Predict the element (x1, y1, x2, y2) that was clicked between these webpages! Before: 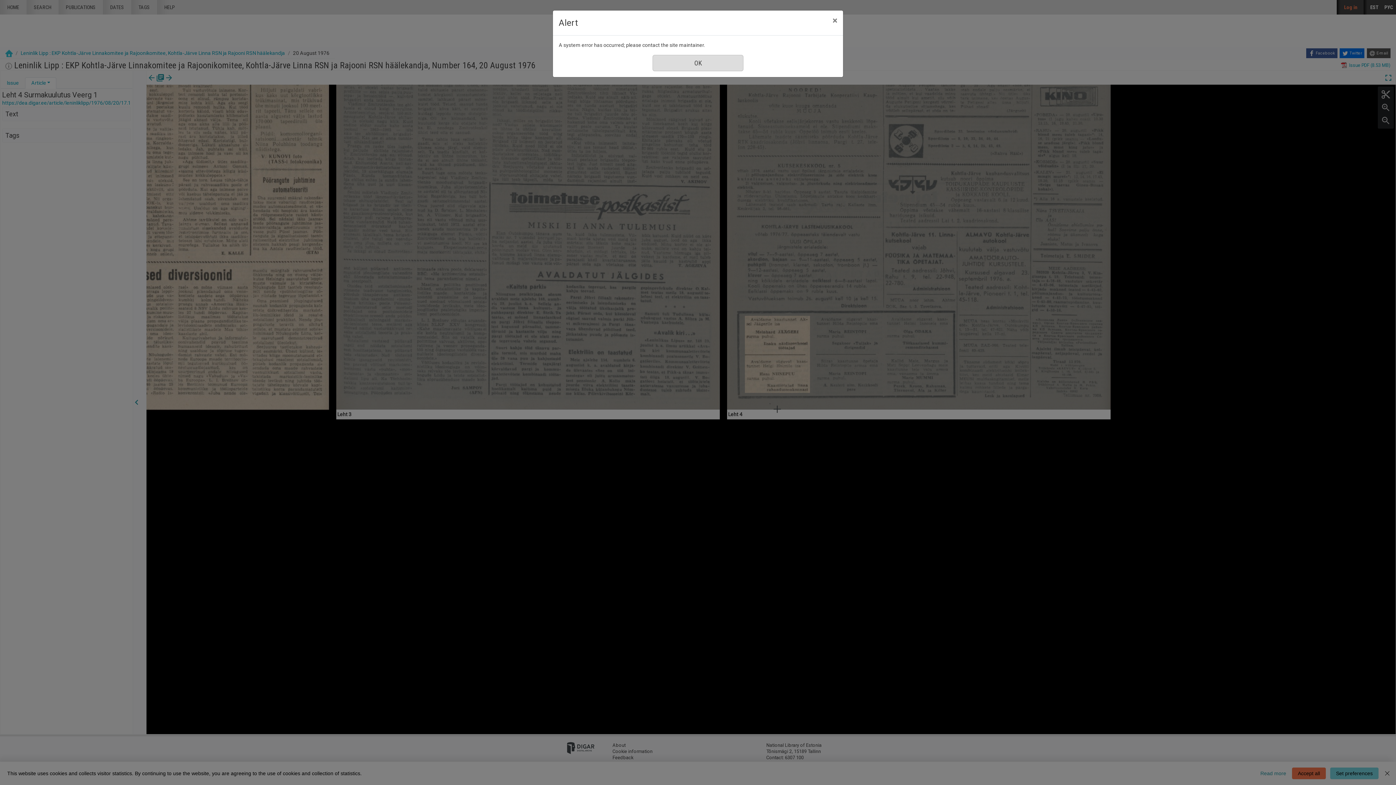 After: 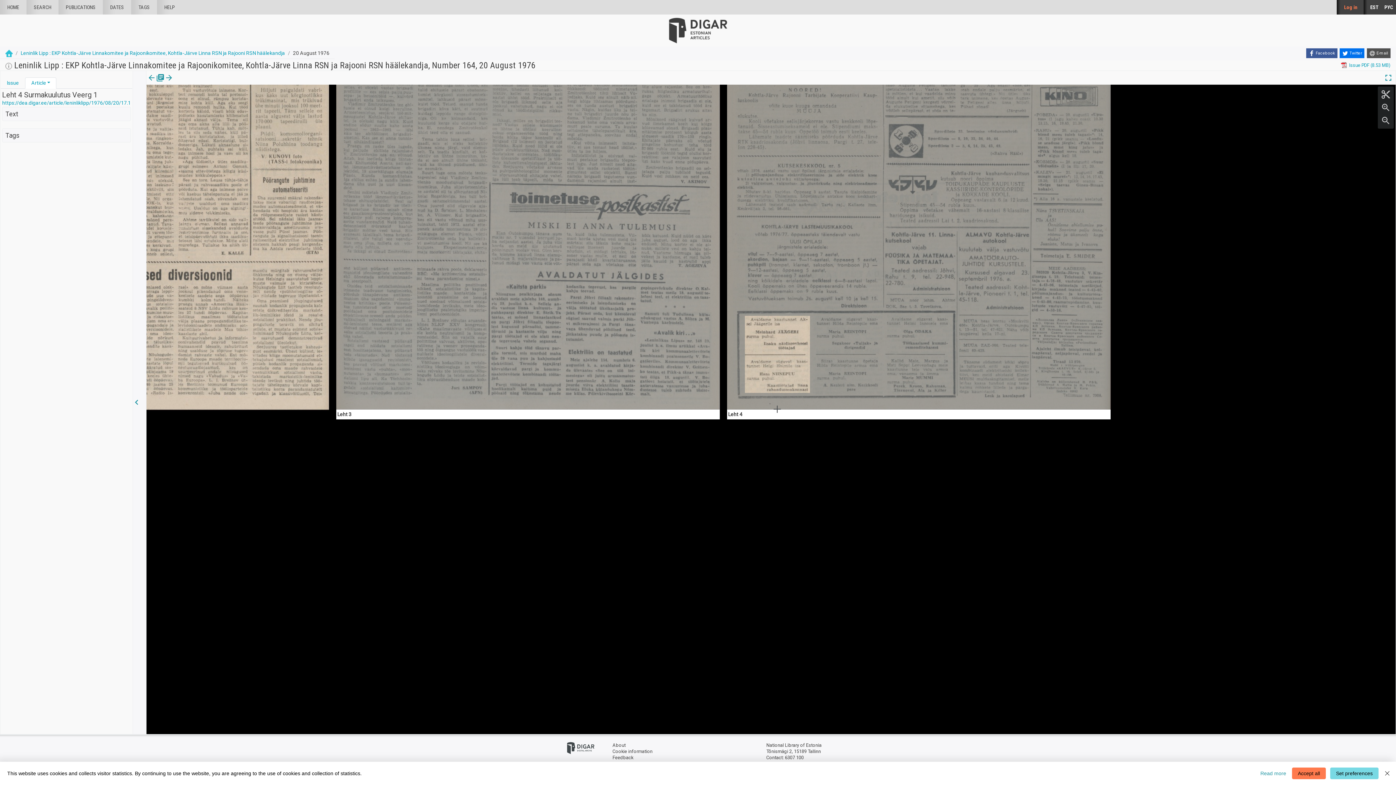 Action: label: Close bbox: (826, 10, 843, 30)